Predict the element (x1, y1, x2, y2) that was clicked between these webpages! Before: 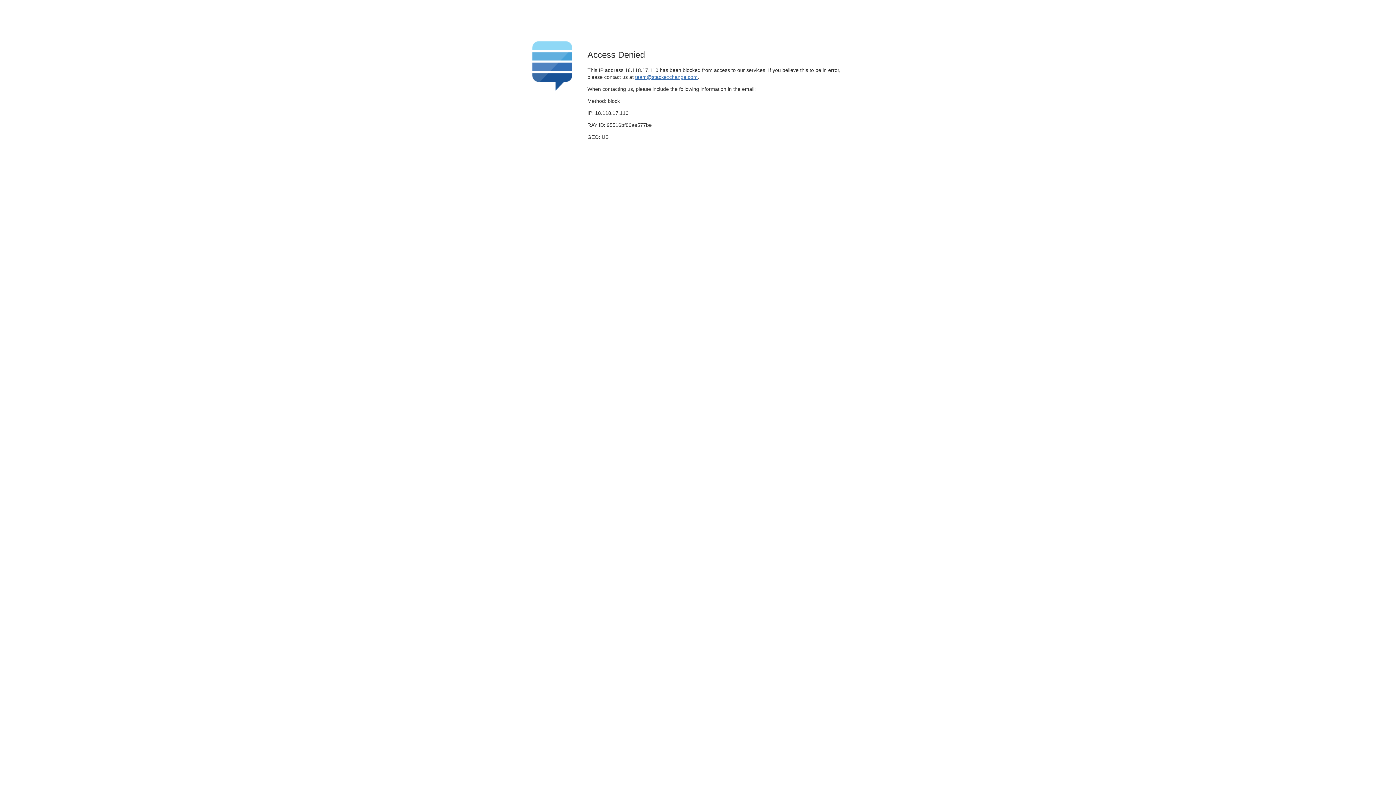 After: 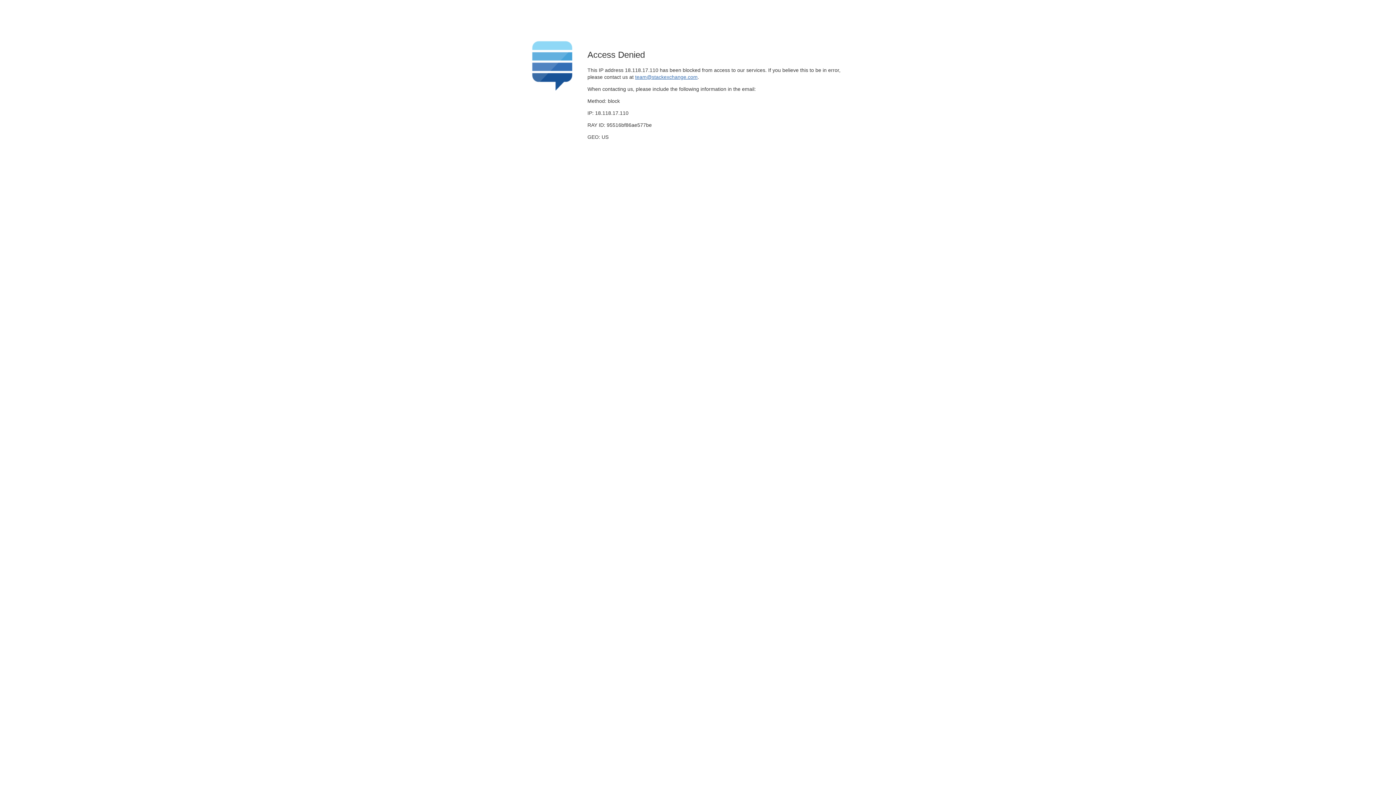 Action: label: team@stackexchange.com bbox: (635, 74, 697, 79)